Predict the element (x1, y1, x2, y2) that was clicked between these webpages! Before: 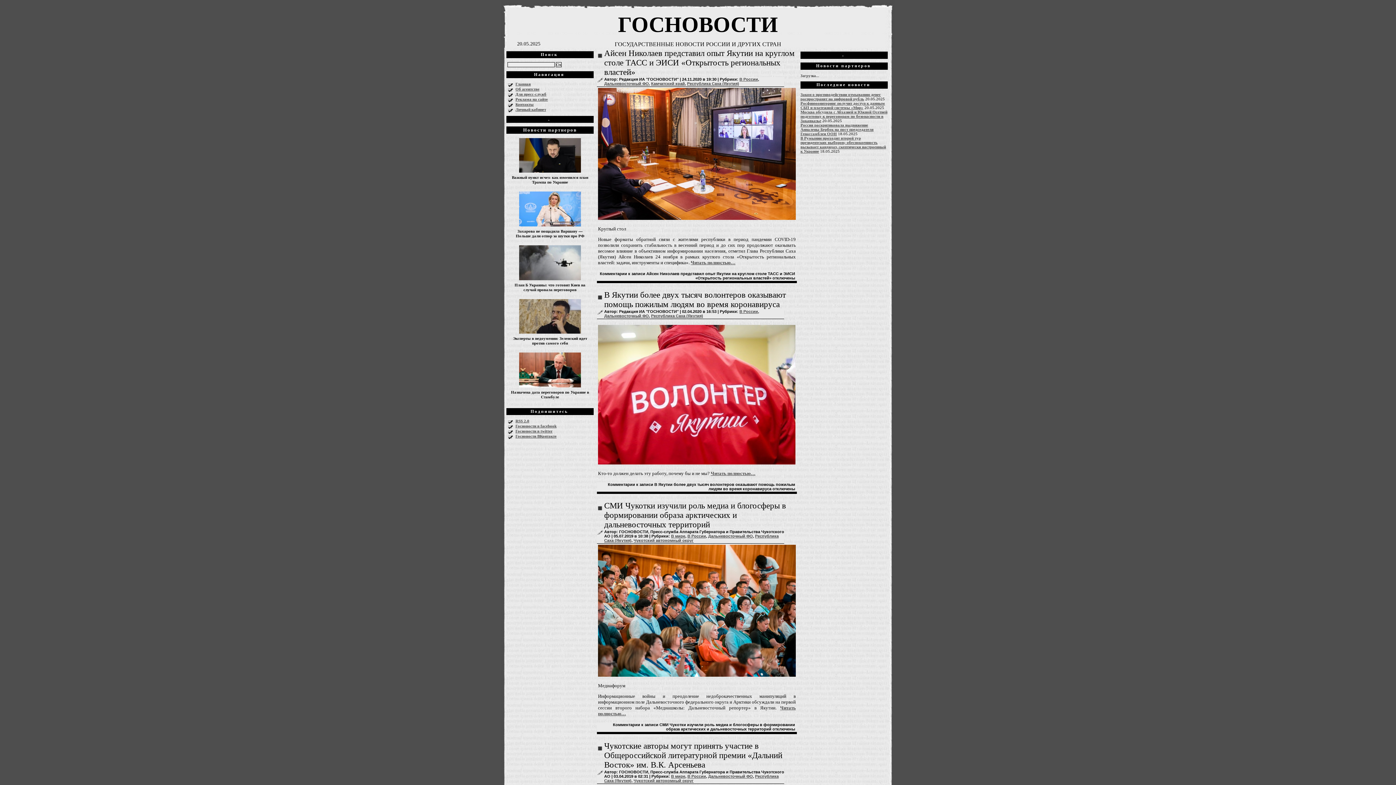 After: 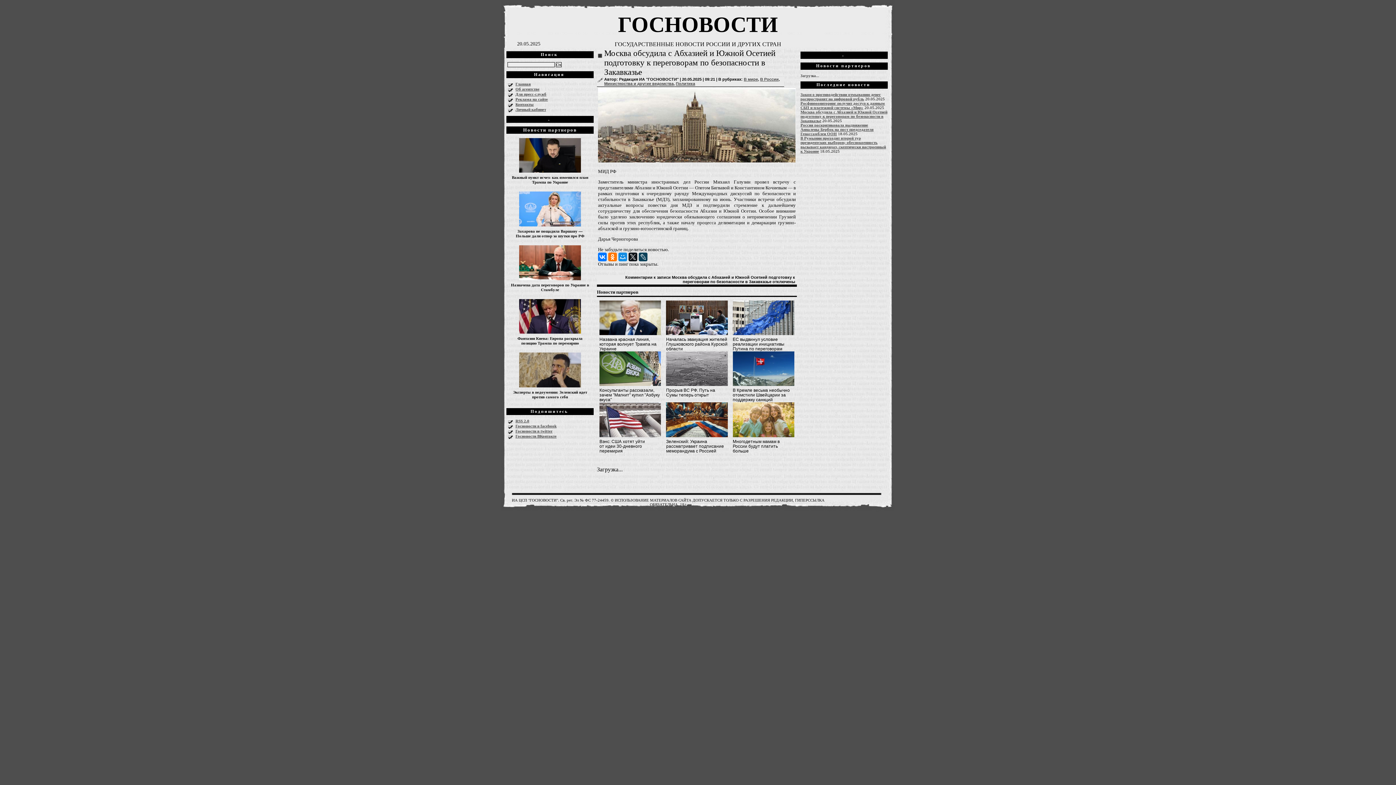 Action: label: Москва обсудила с Абхазией и Южной Осетией подготовку к переговорам по безопасности в Закавказье bbox: (800, 109, 887, 122)